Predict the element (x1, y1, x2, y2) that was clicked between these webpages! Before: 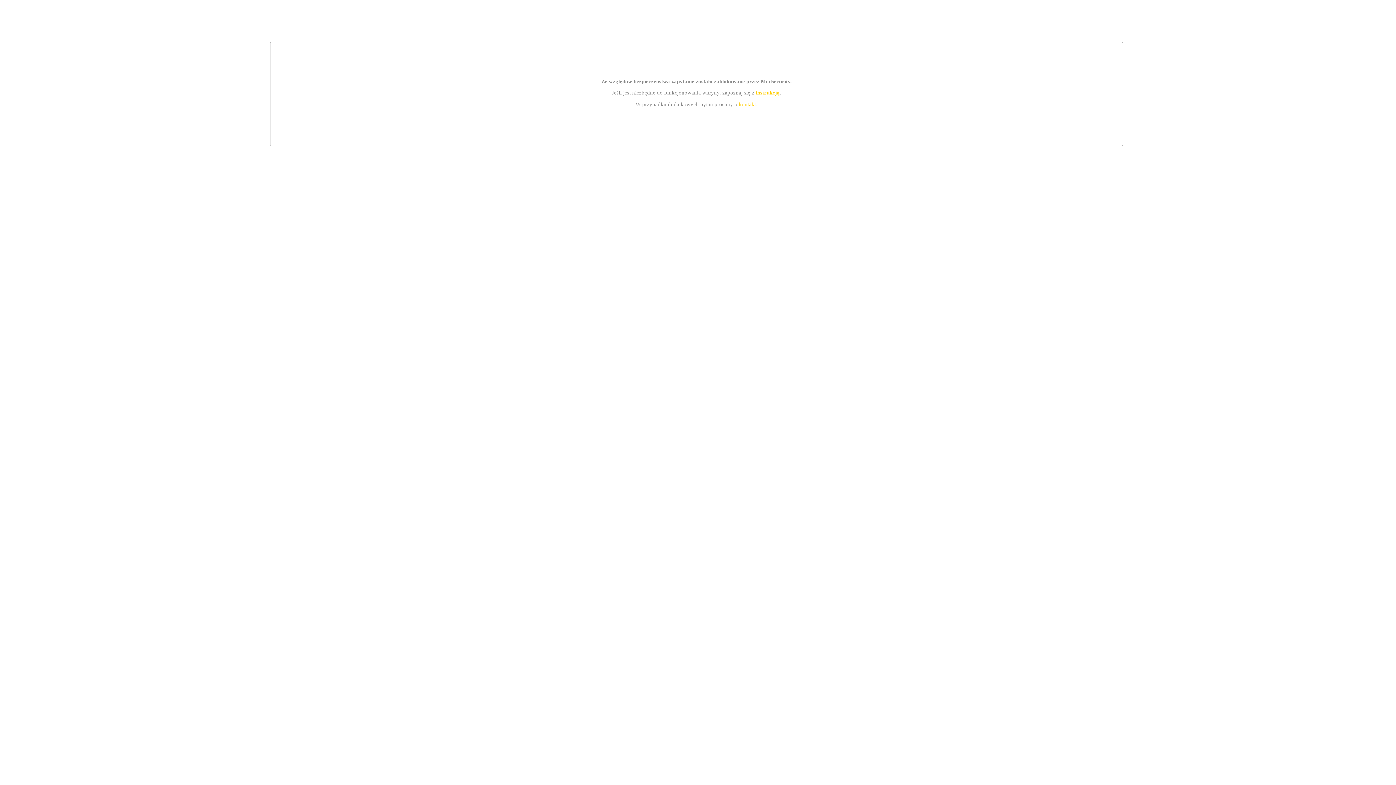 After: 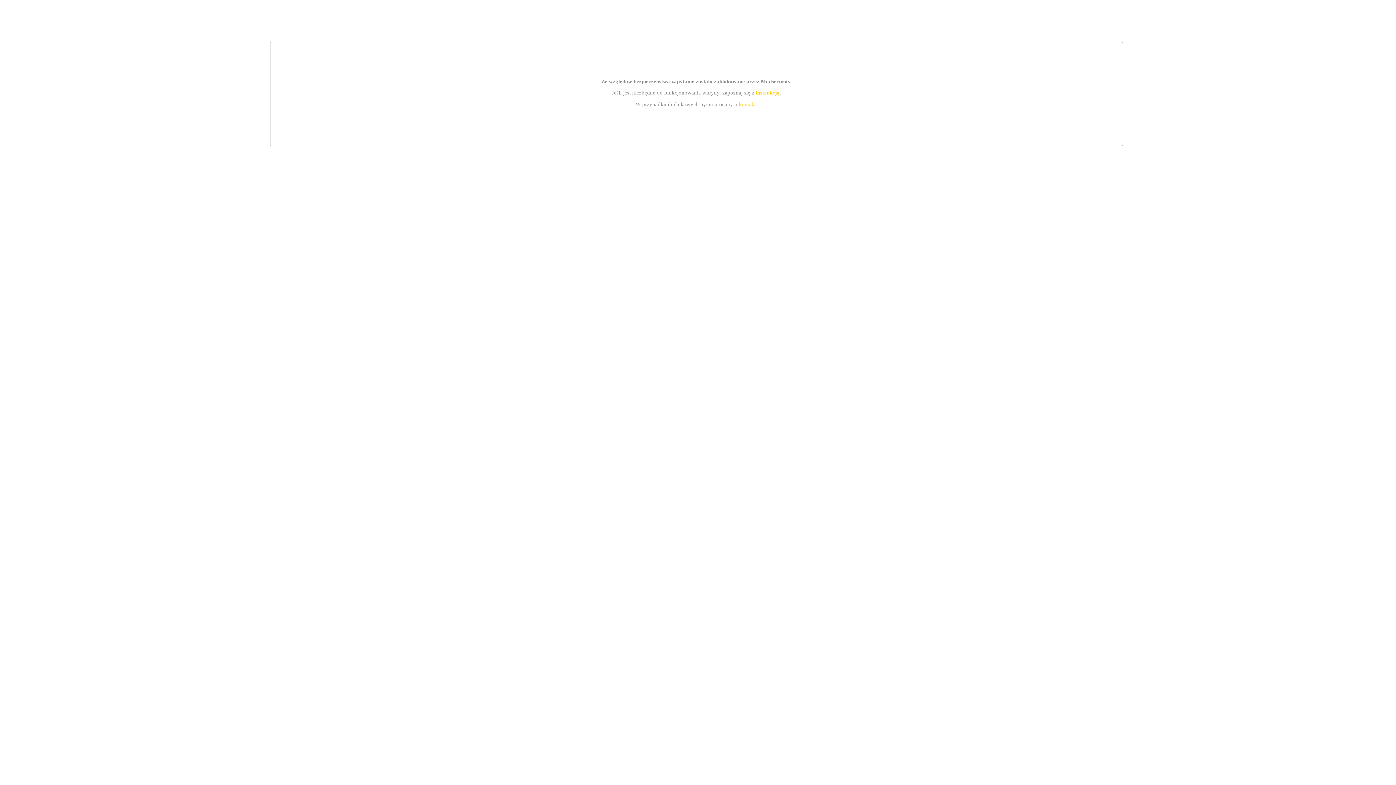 Action: bbox: (755, 89, 779, 95) label: instrukcją